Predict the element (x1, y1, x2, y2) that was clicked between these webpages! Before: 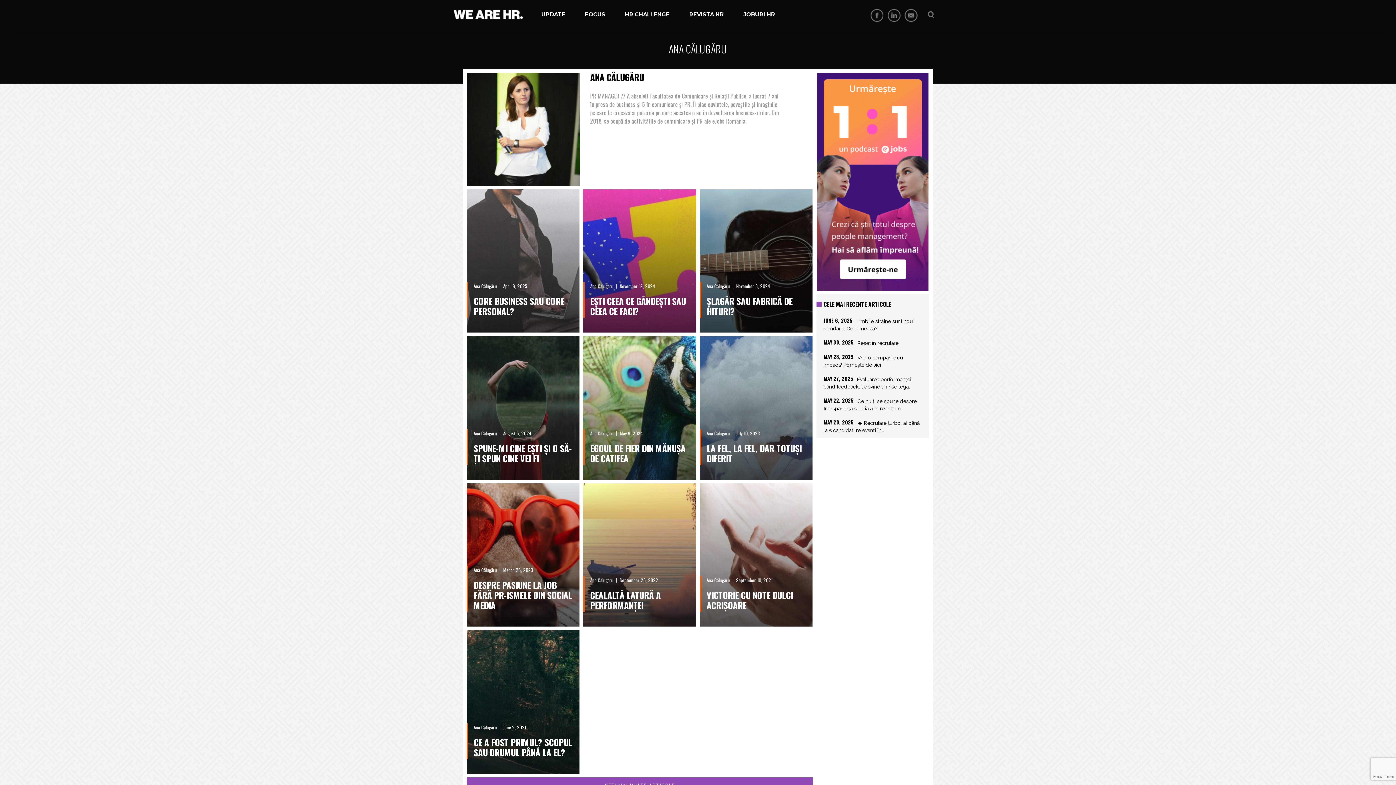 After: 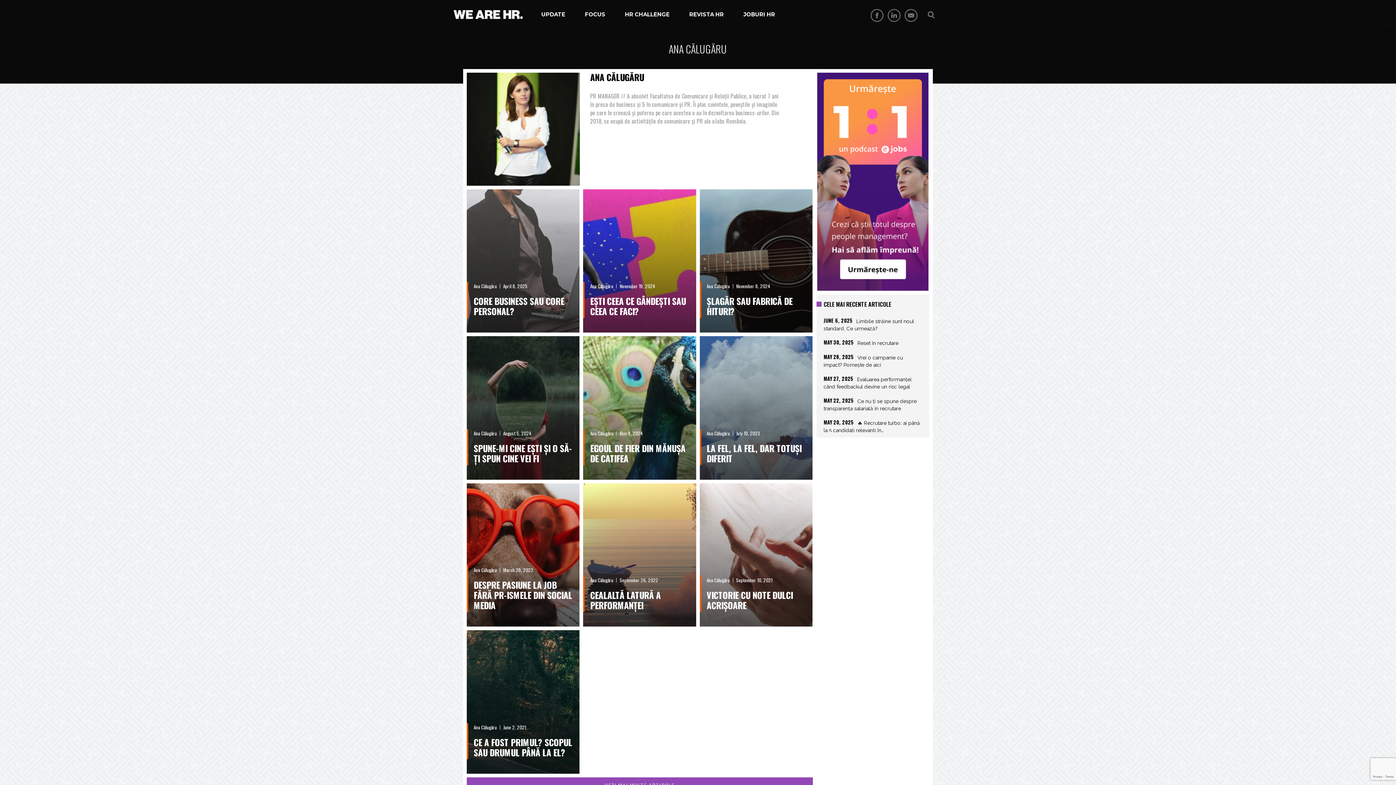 Action: label: Ana Călugăru bbox: (706, 282, 730, 289)